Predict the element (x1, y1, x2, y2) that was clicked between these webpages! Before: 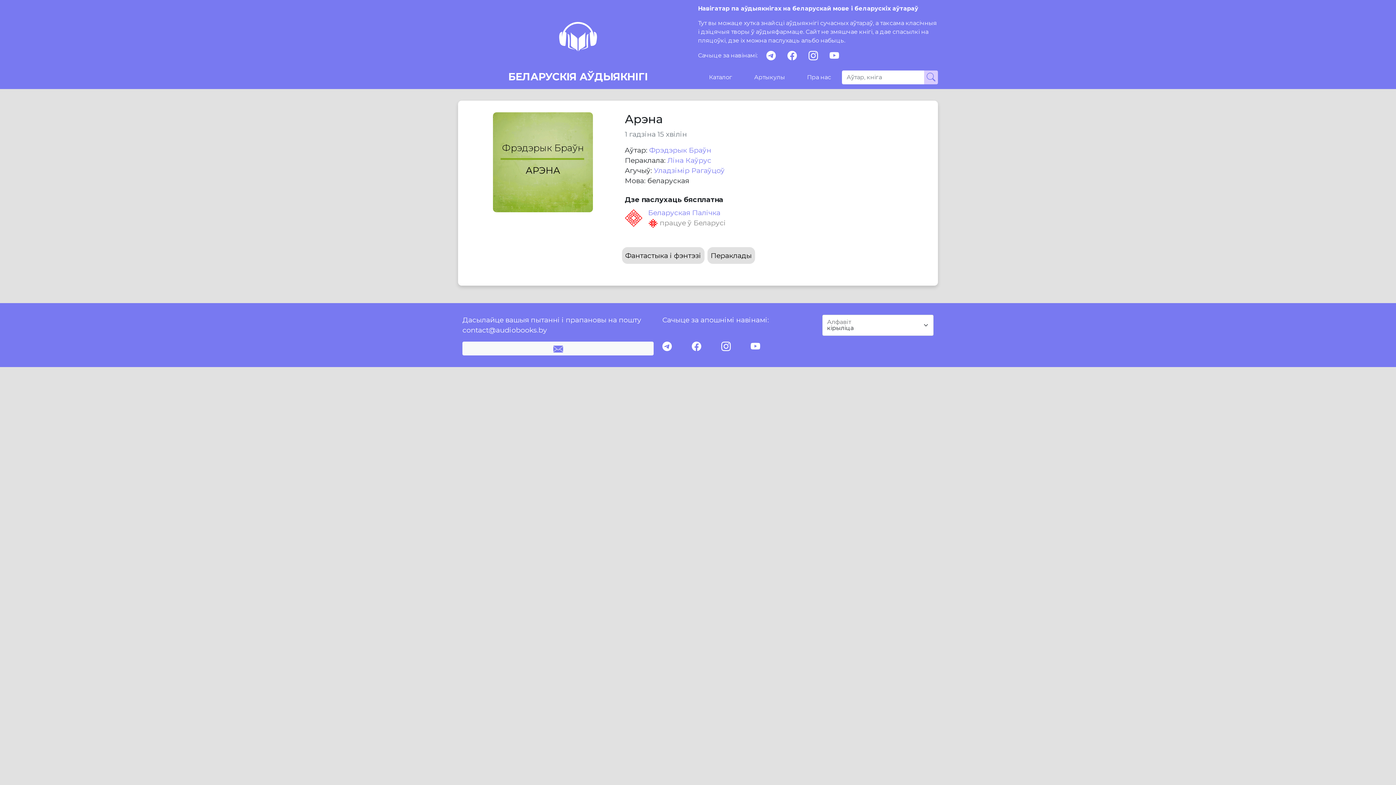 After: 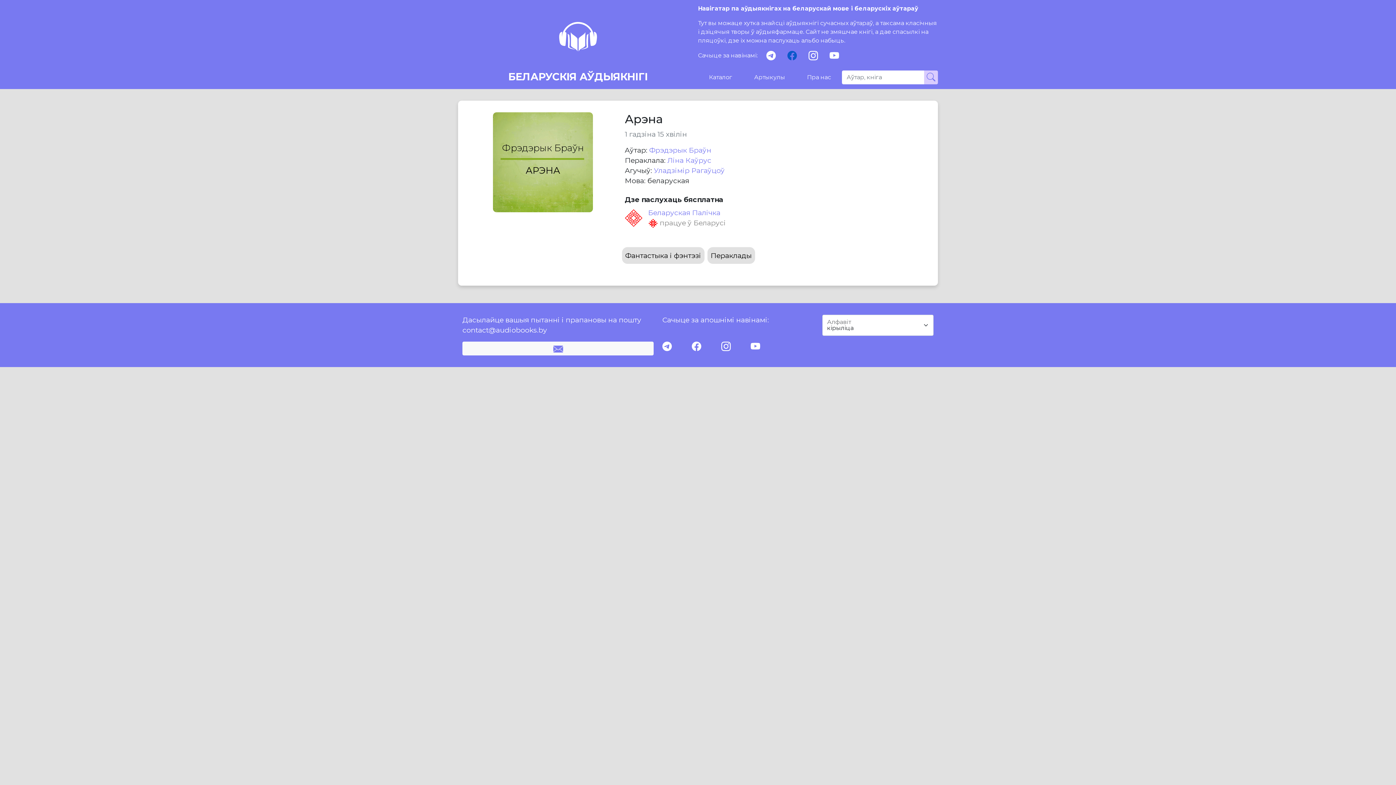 Action: label: facebook bbox: (787, 50, 797, 60)